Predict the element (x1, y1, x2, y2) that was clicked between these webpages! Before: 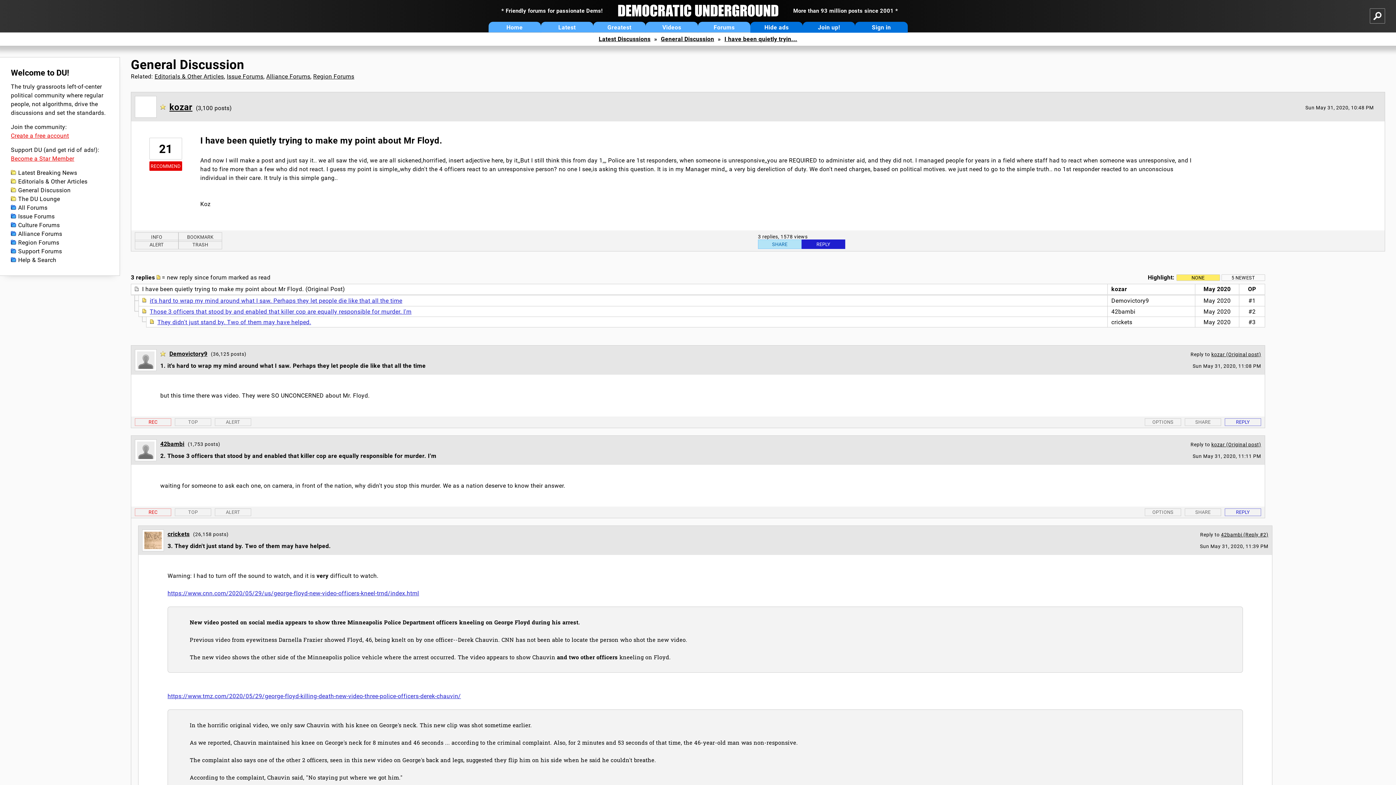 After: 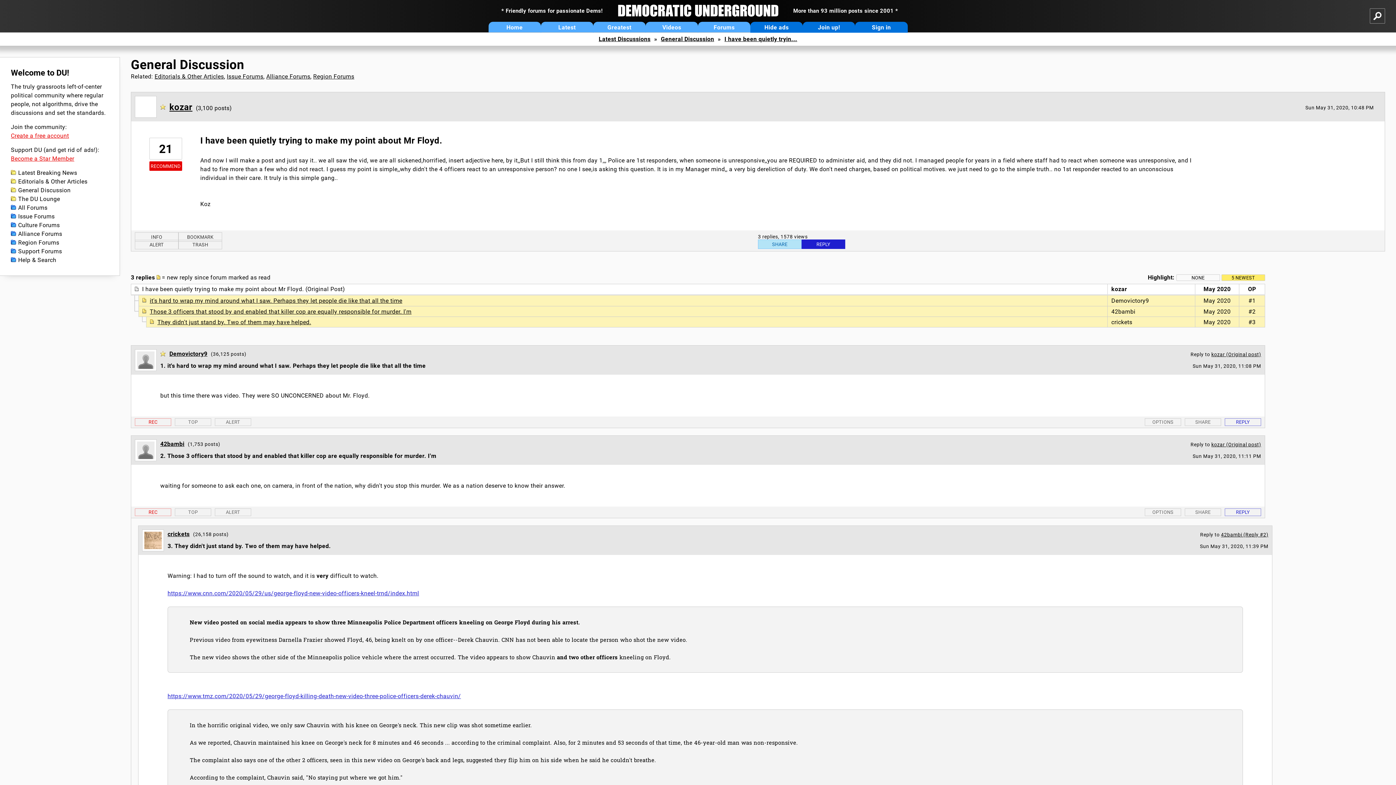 Action: label: 5 NEWEST bbox: (1221, 274, 1265, 281)